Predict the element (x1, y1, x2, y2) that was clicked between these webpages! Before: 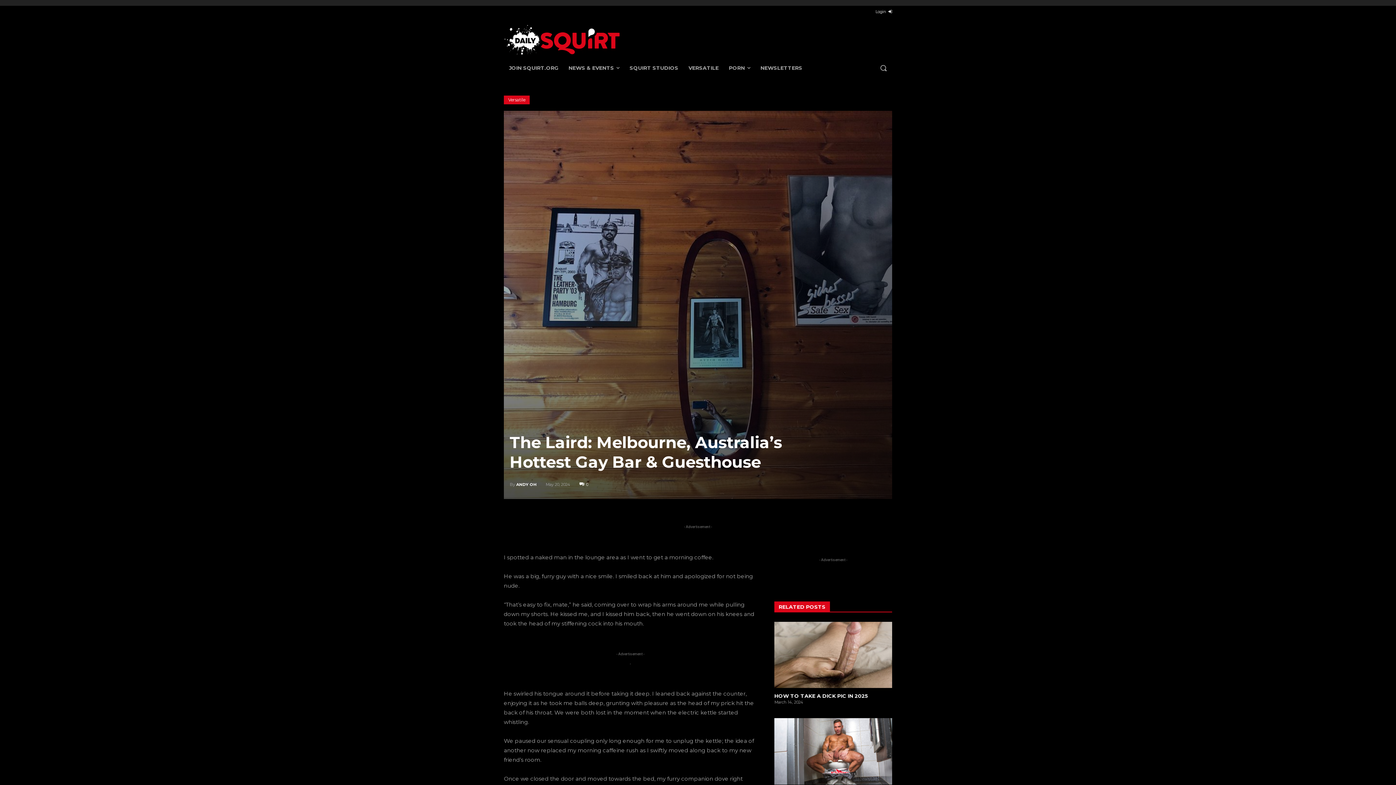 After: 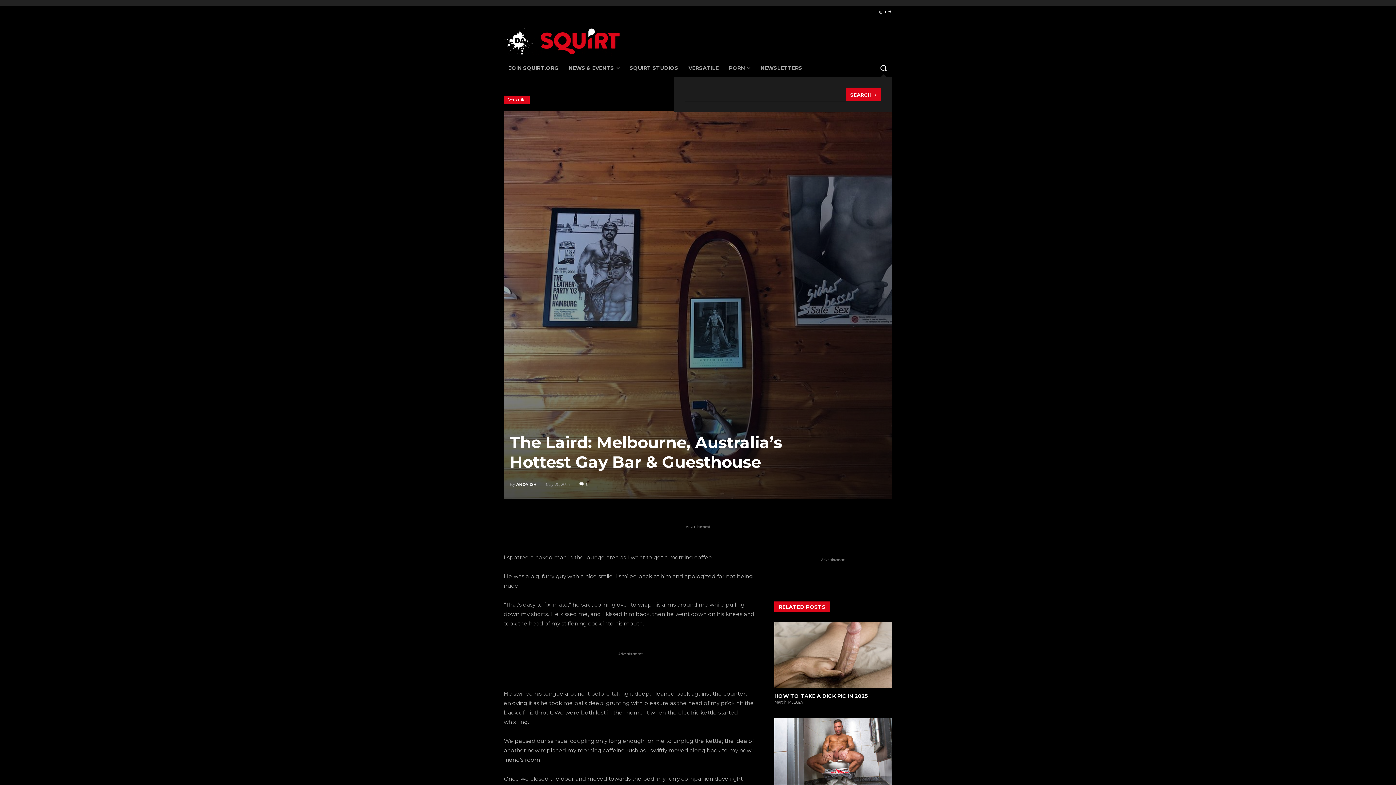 Action: bbox: (874, 59, 892, 76) label: Search